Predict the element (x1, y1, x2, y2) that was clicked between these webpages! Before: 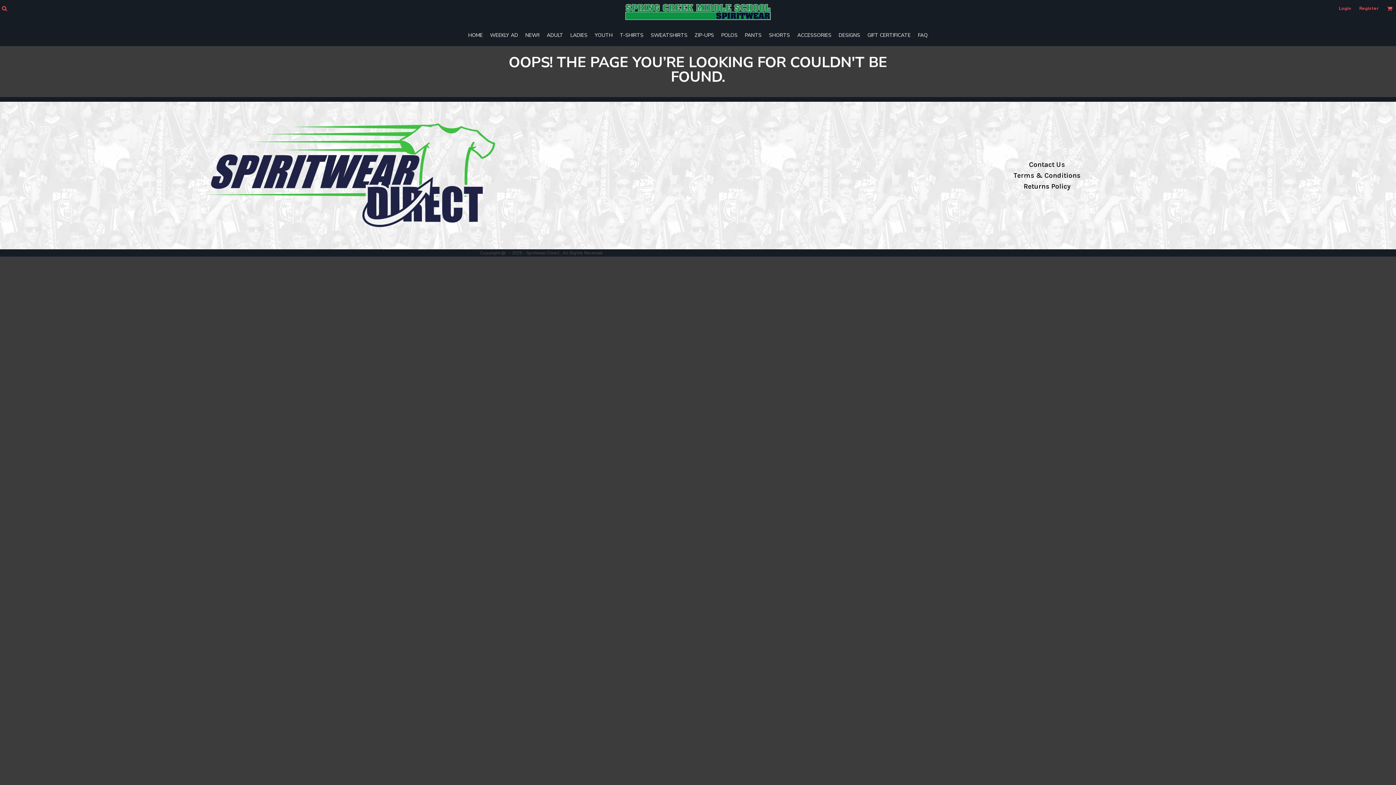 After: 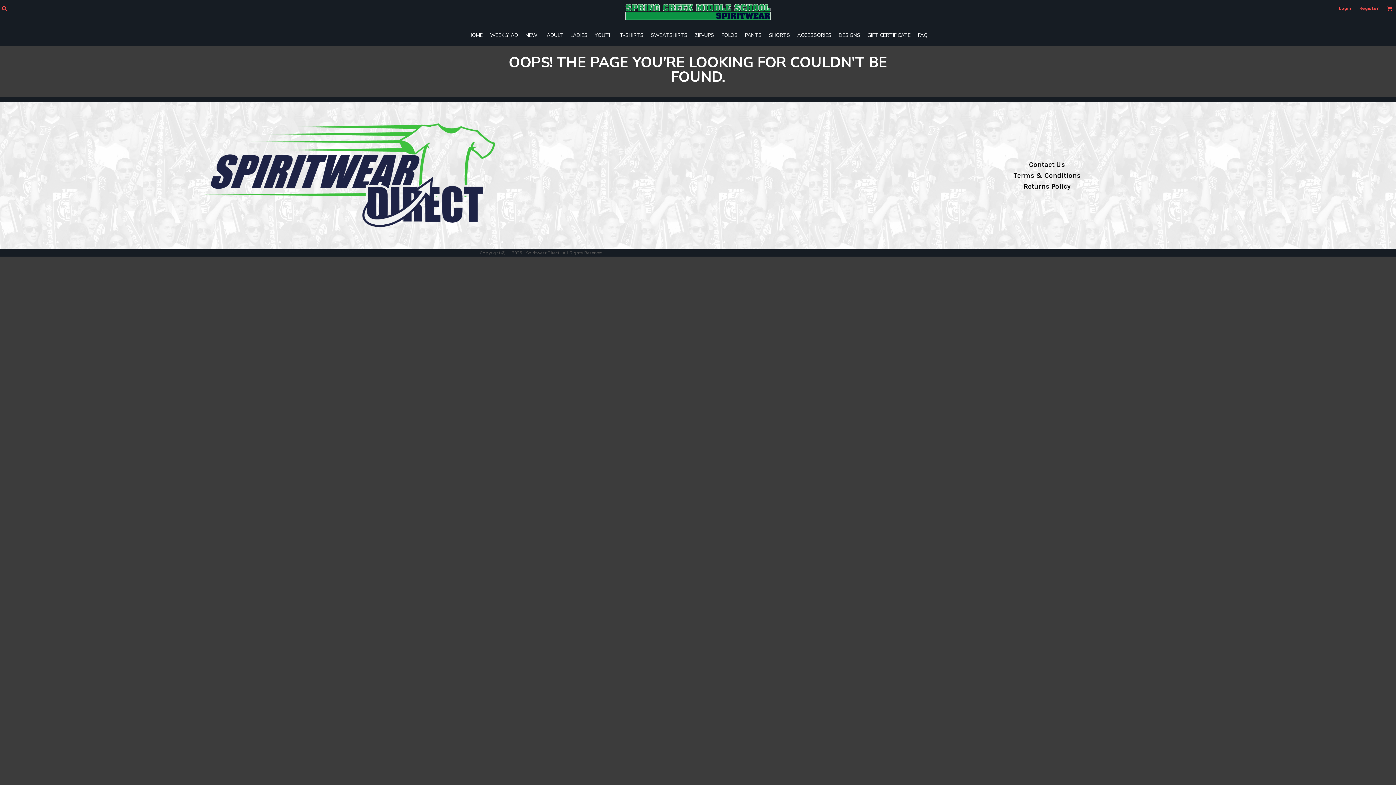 Action: label: WEEKLY AD bbox: (490, 31, 518, 38)